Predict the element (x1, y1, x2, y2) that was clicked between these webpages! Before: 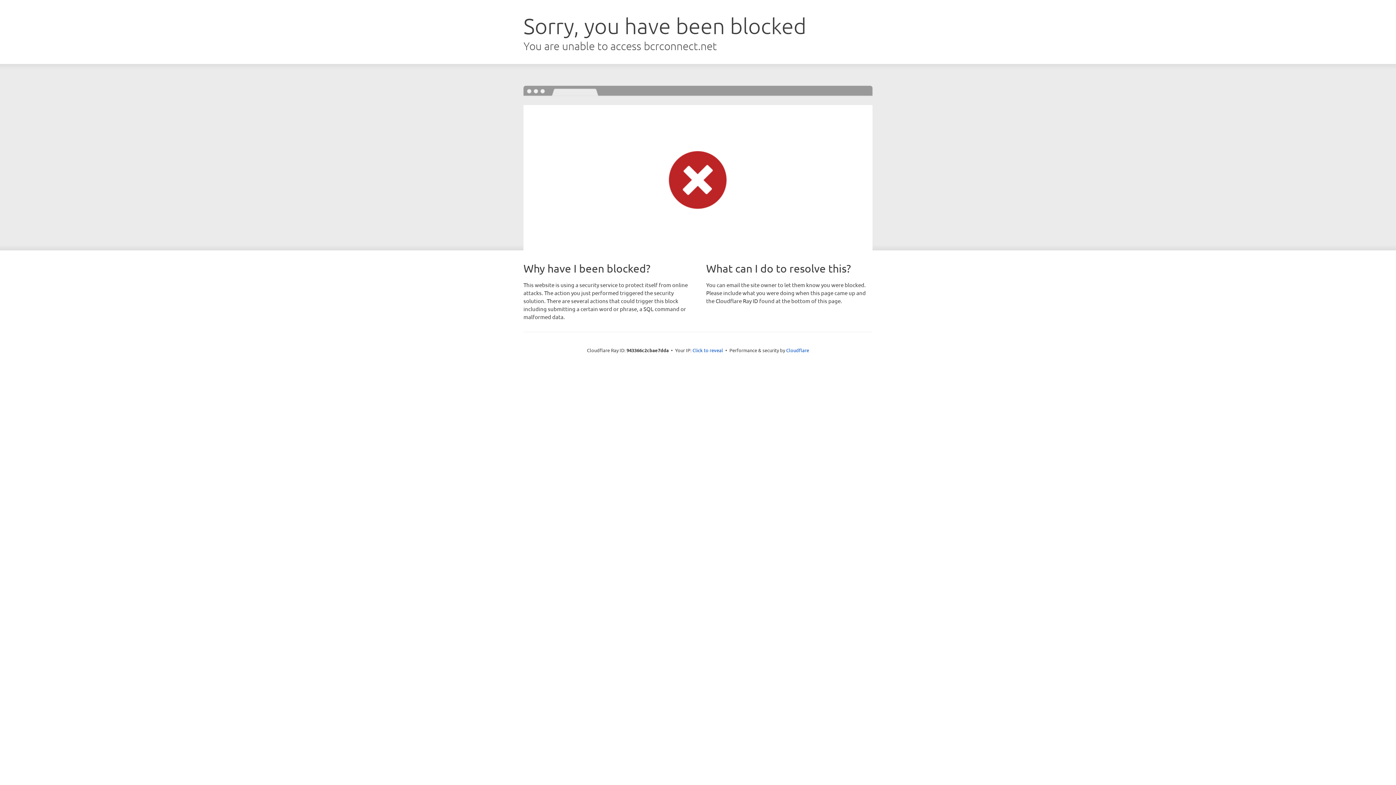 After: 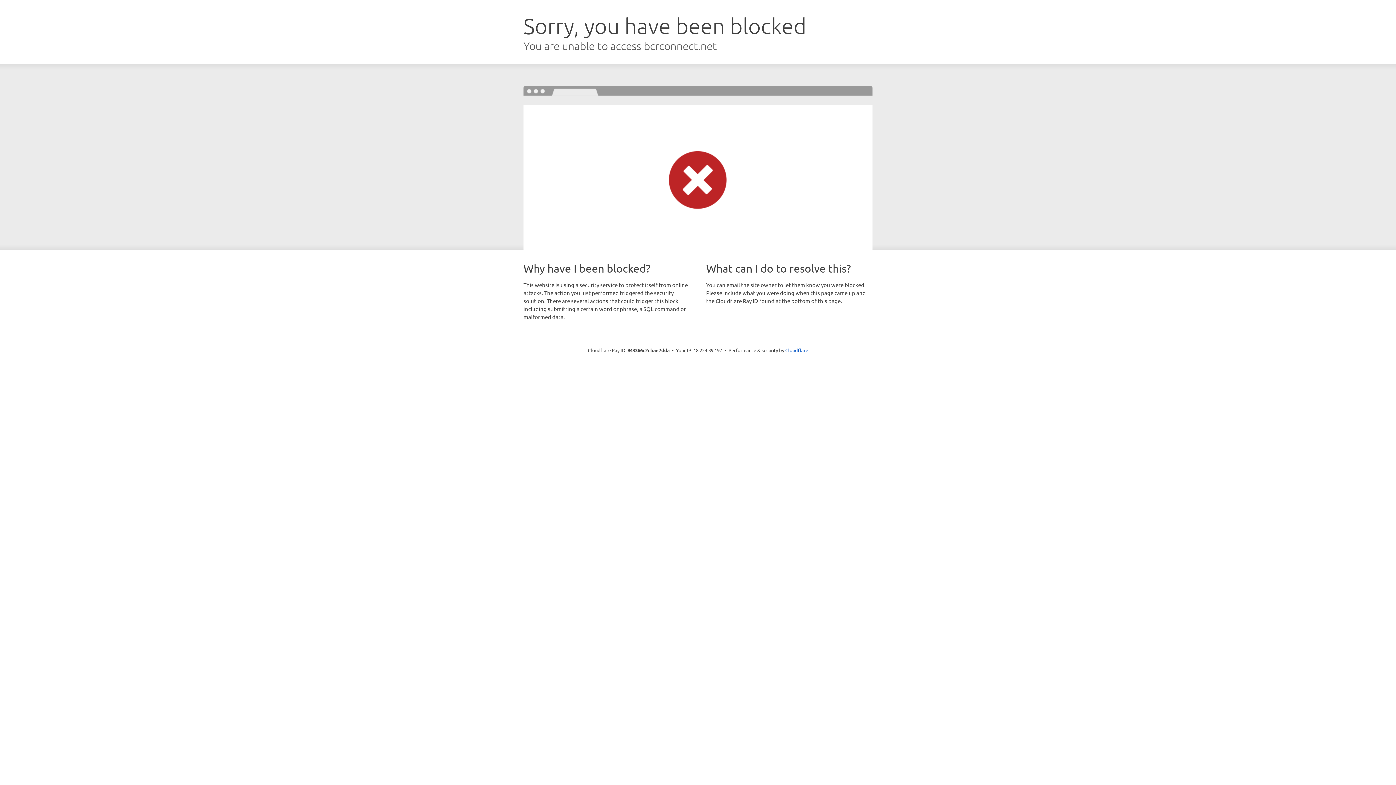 Action: label: Click to reveal bbox: (692, 346, 723, 353)